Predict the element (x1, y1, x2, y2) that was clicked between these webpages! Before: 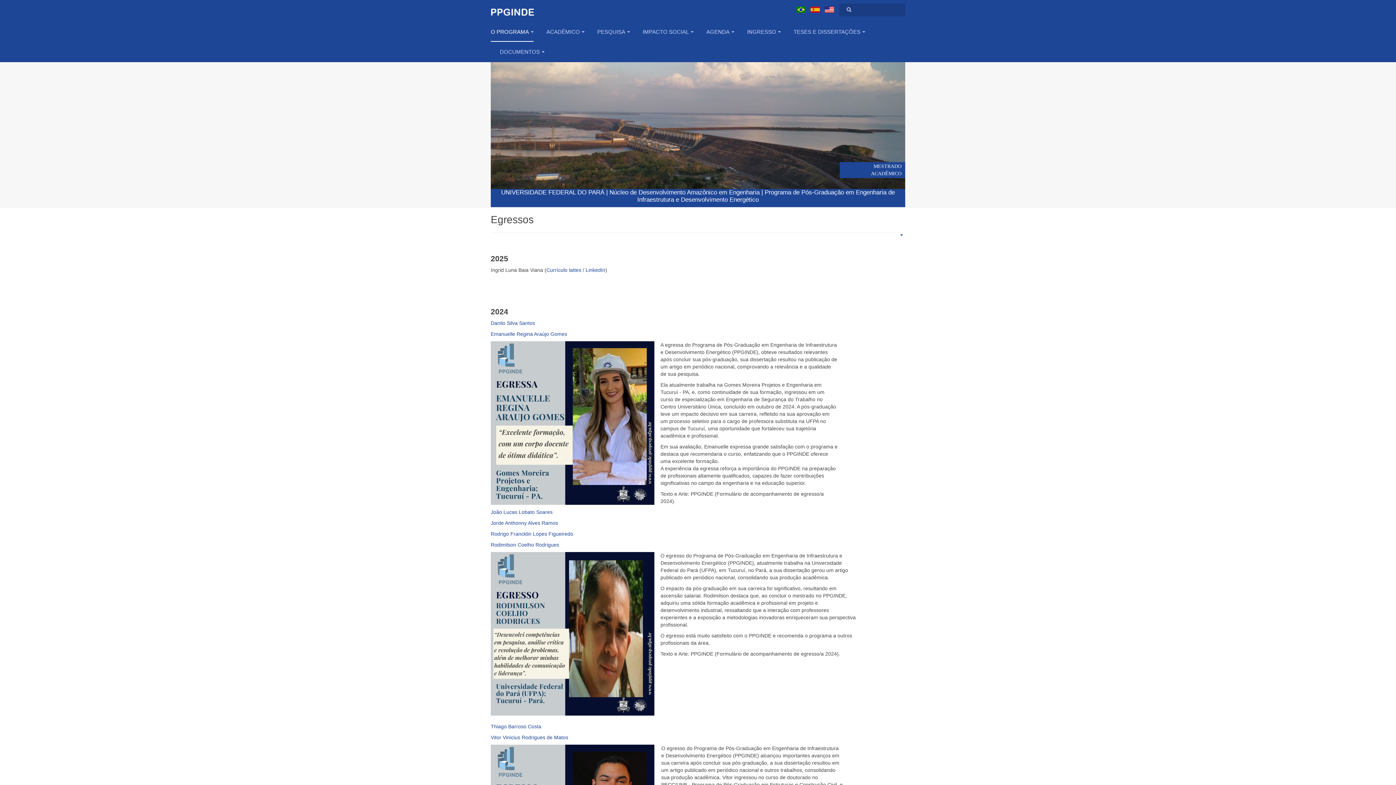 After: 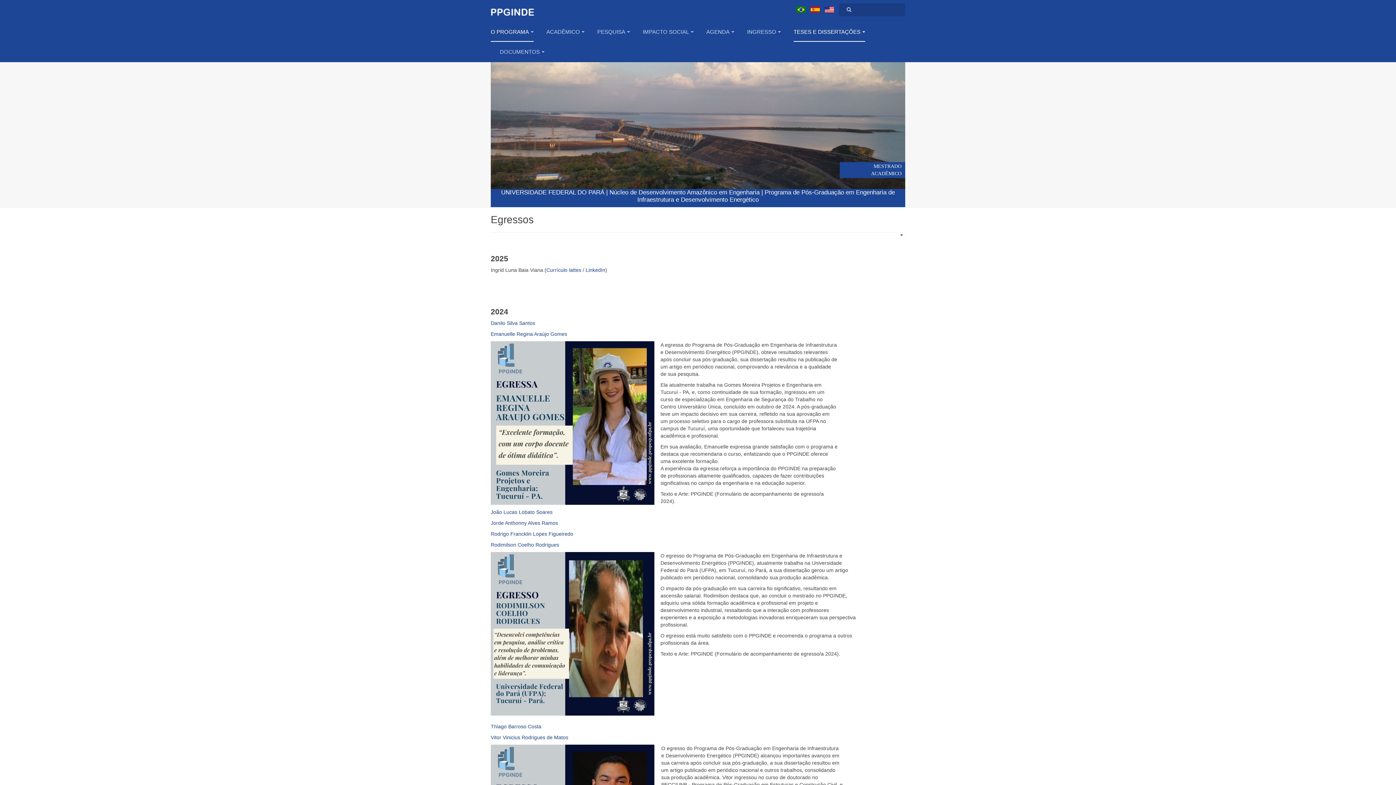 Action: bbox: (793, 21, 865, 41) label: TESES E DISSERTAÇÕES